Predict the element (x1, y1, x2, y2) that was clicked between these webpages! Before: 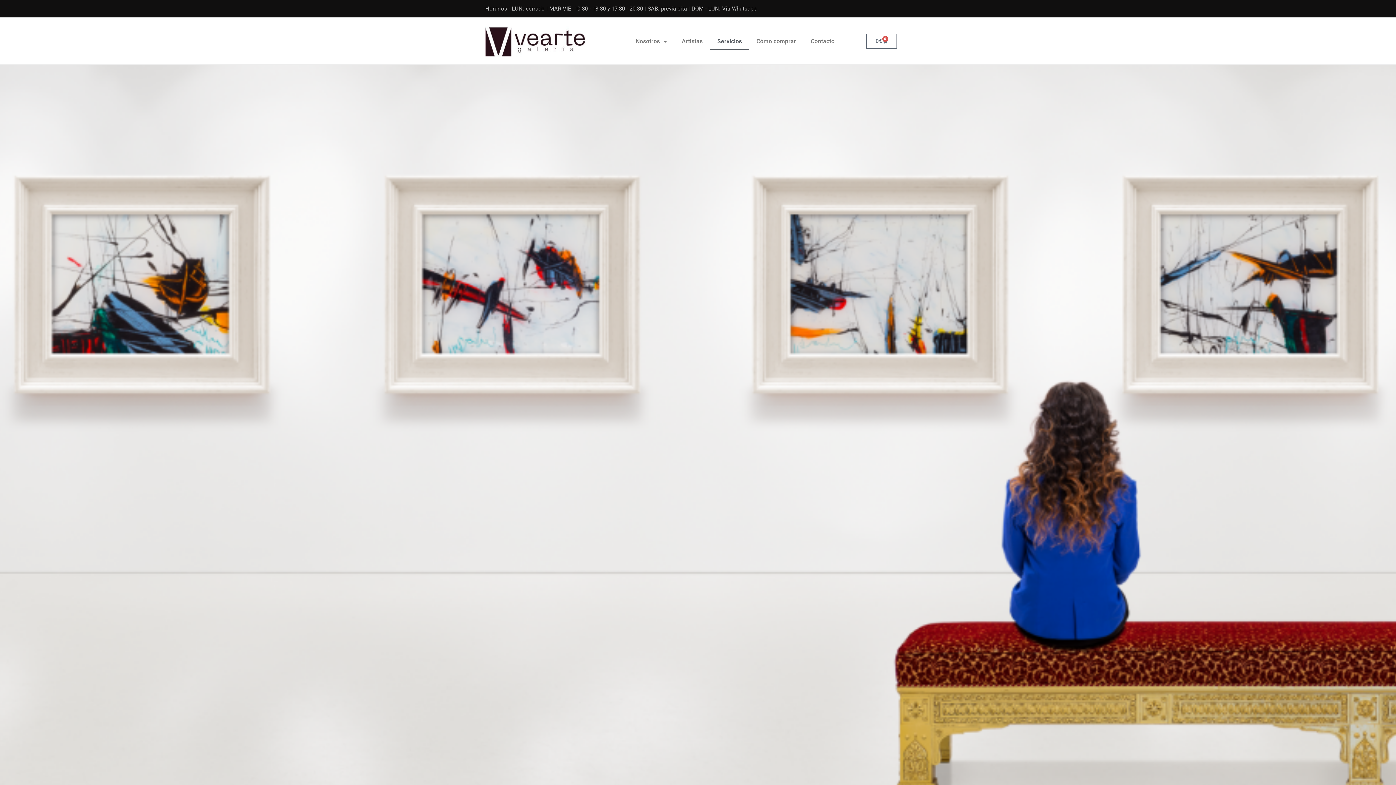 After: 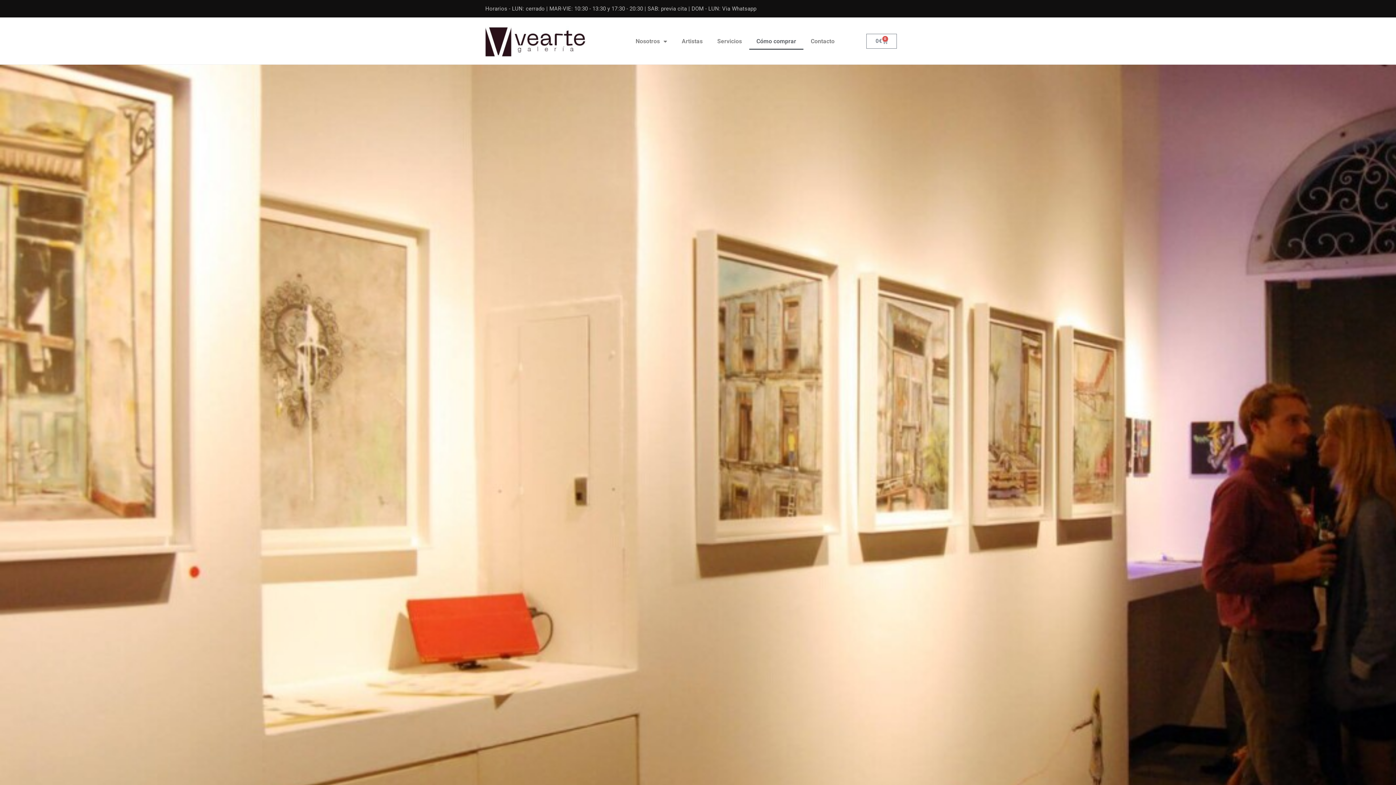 Action: bbox: (749, 32, 803, 49) label: Cómo comprar